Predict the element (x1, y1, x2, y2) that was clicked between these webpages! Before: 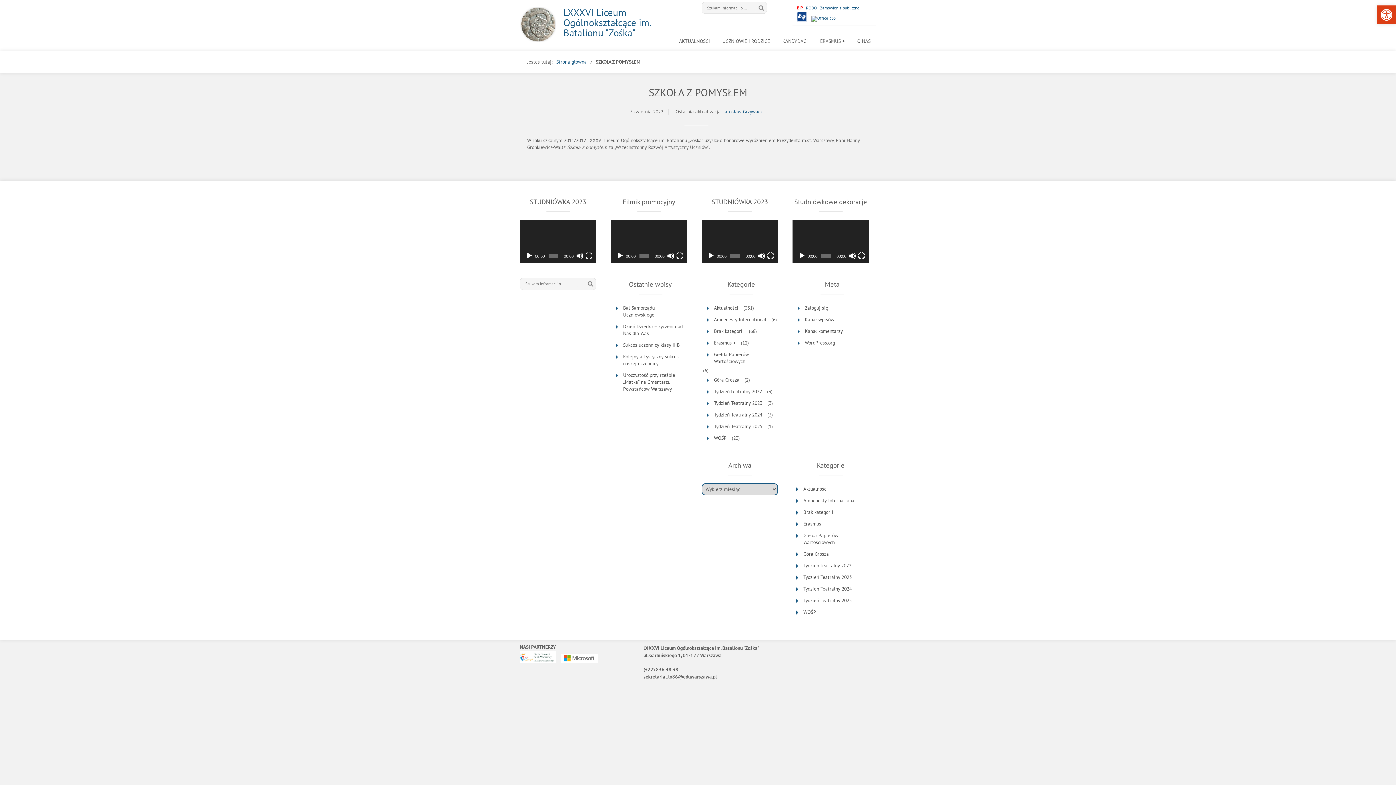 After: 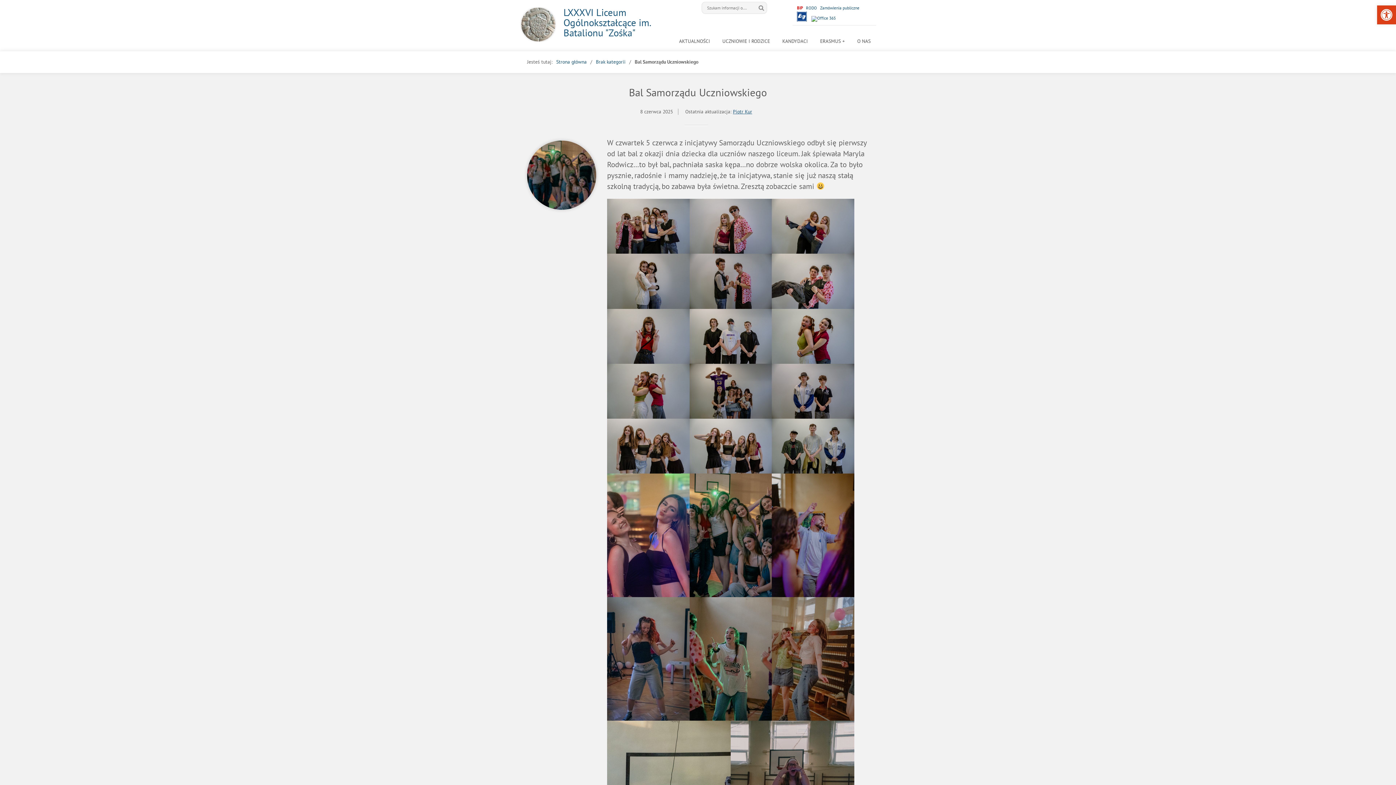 Action: bbox: (612, 302, 688, 320) label: Bal Samorządu Uczniowskiego